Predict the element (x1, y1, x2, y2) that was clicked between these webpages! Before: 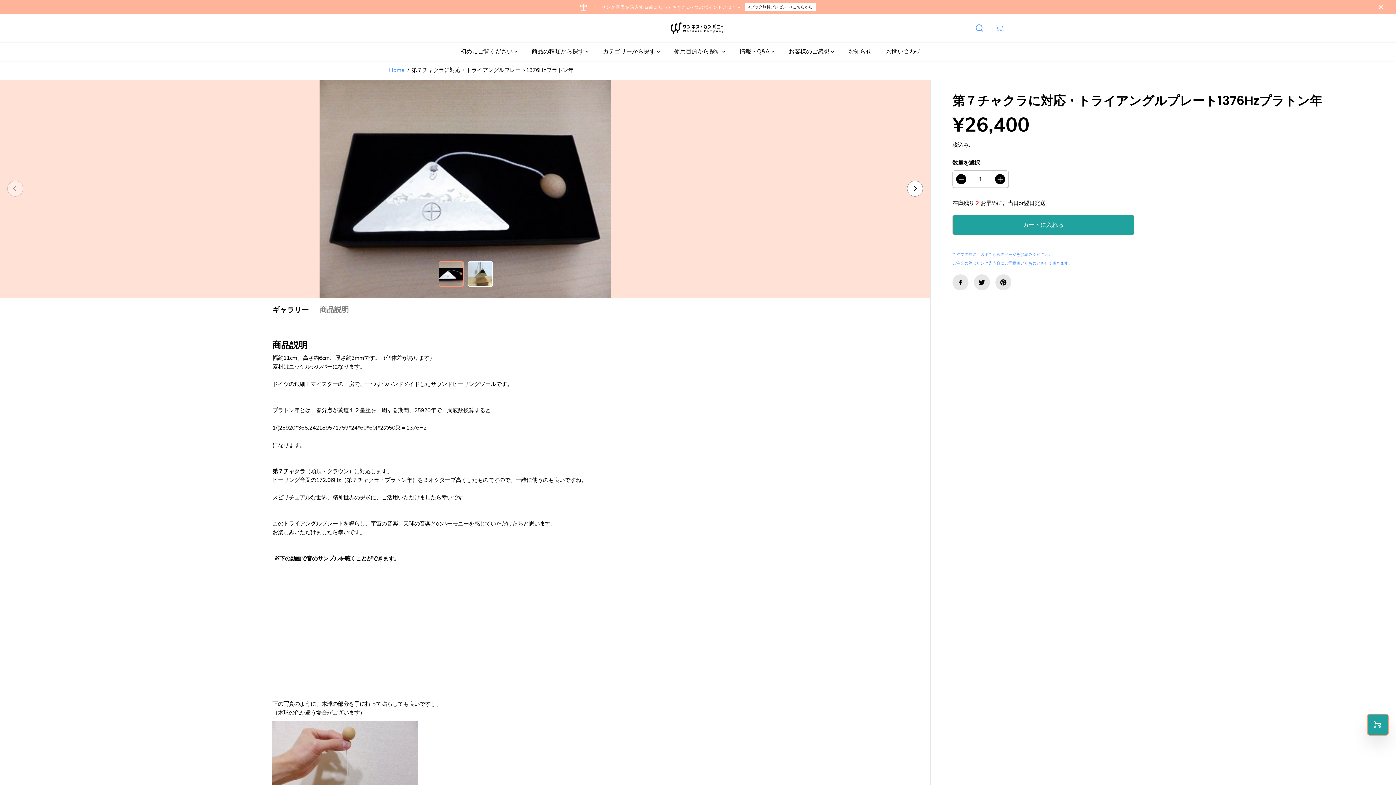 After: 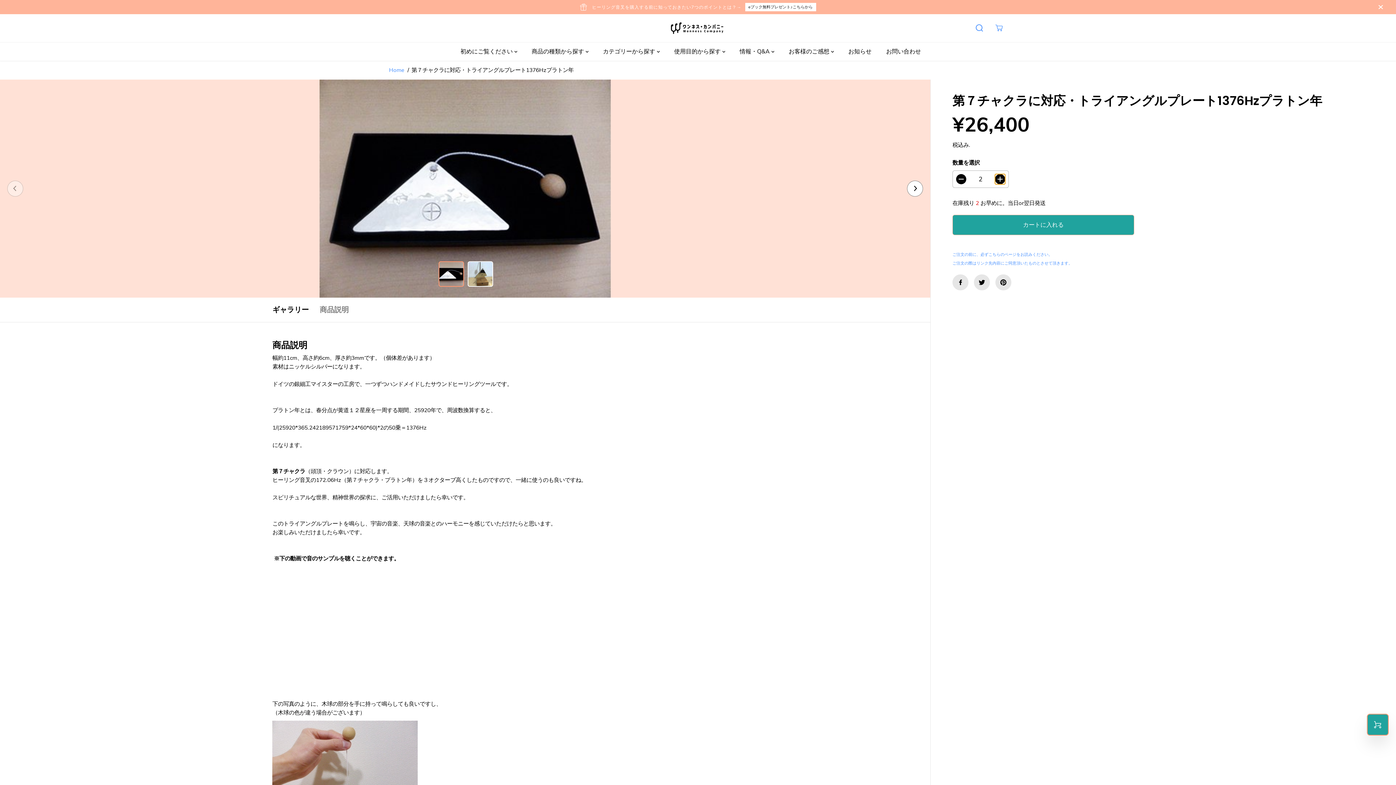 Action: label: の数量を増やす。第７チャクラに対応・トライアングルプレート1376Hzプラトン年 bbox: (995, 174, 1005, 184)